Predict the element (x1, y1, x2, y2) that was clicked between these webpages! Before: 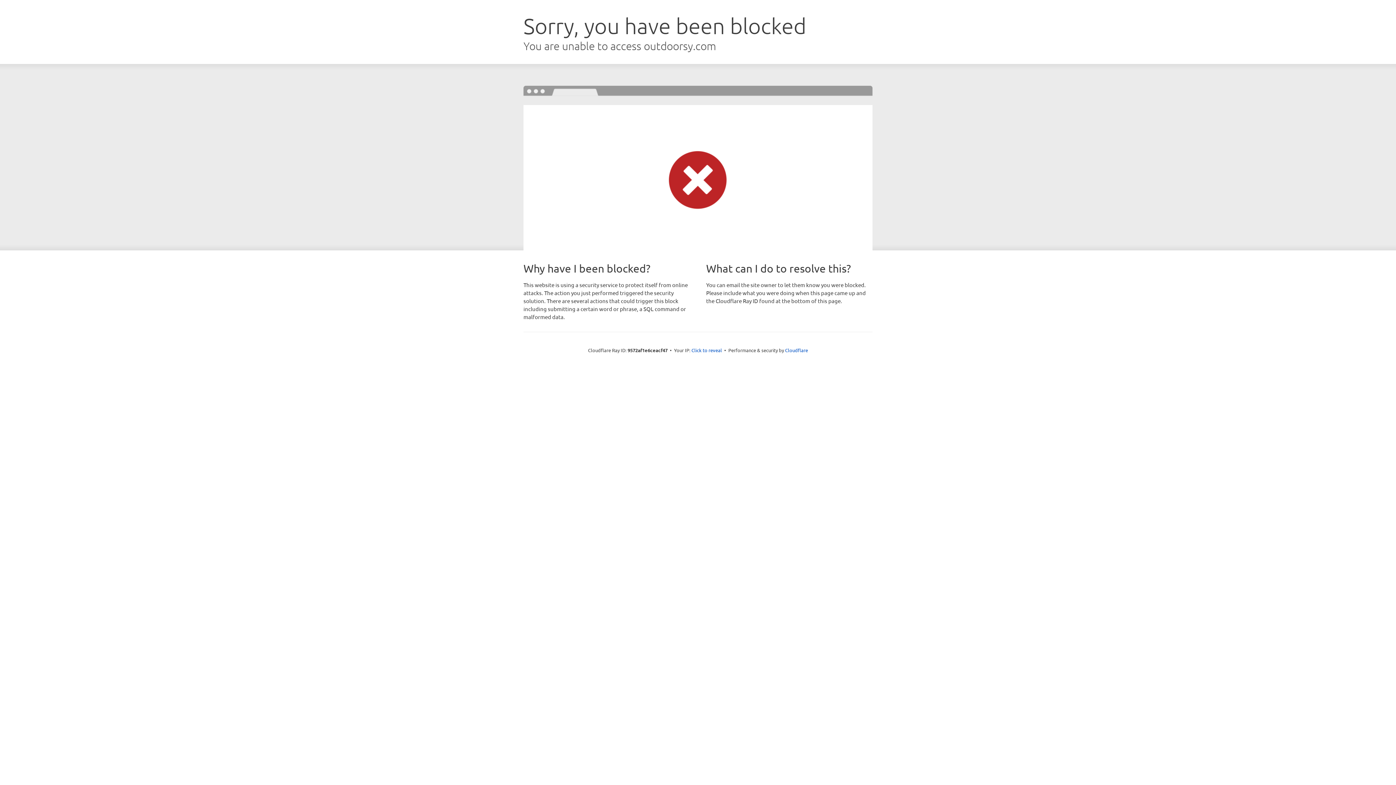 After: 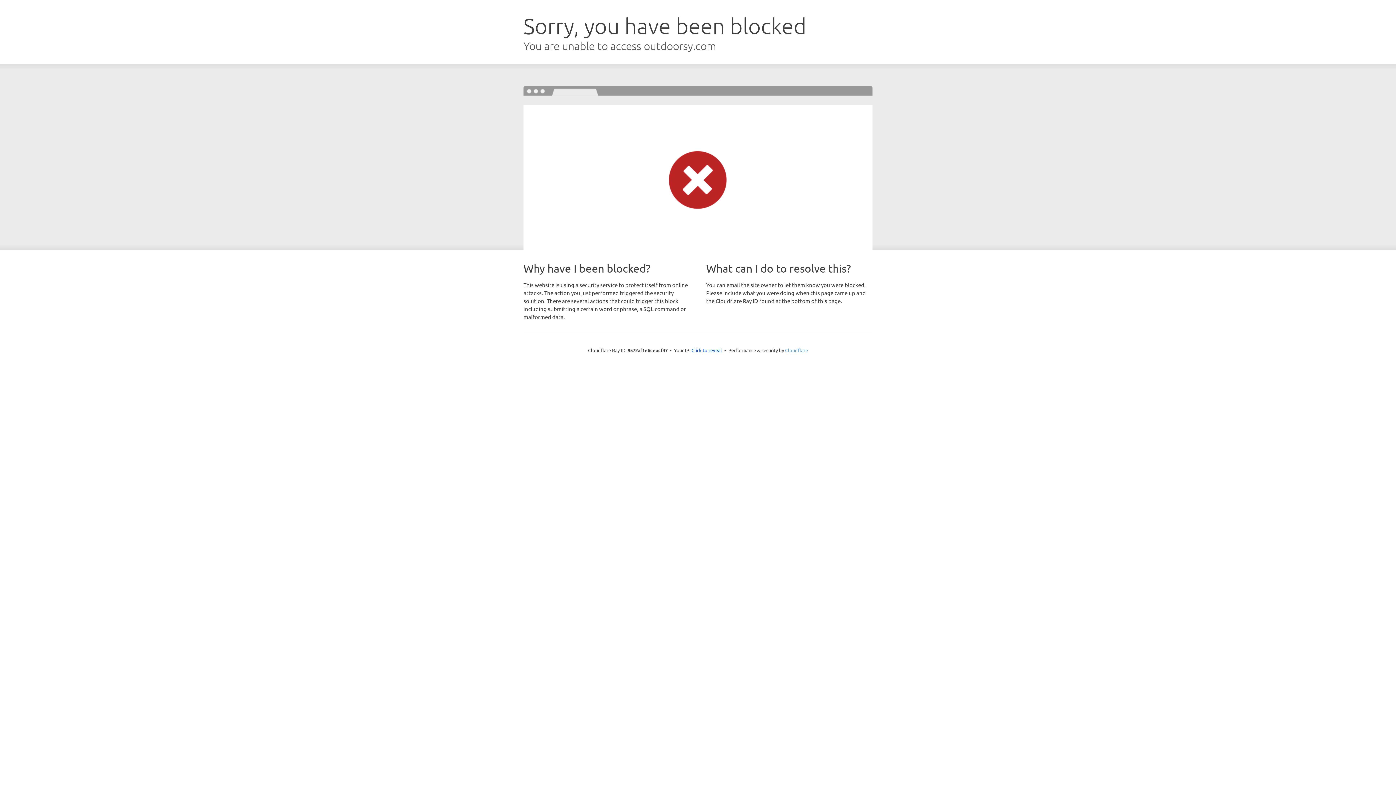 Action: label: Cloudflare bbox: (785, 347, 808, 353)